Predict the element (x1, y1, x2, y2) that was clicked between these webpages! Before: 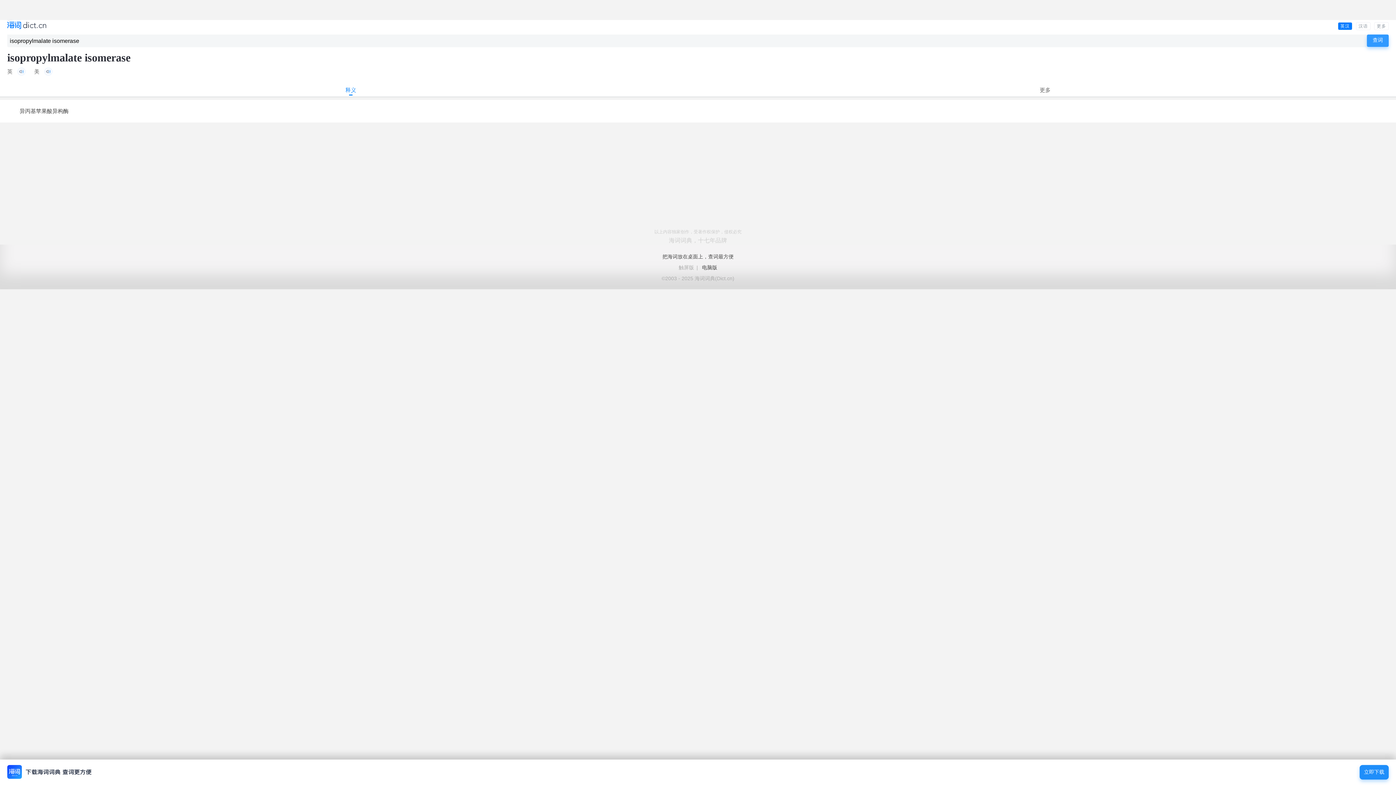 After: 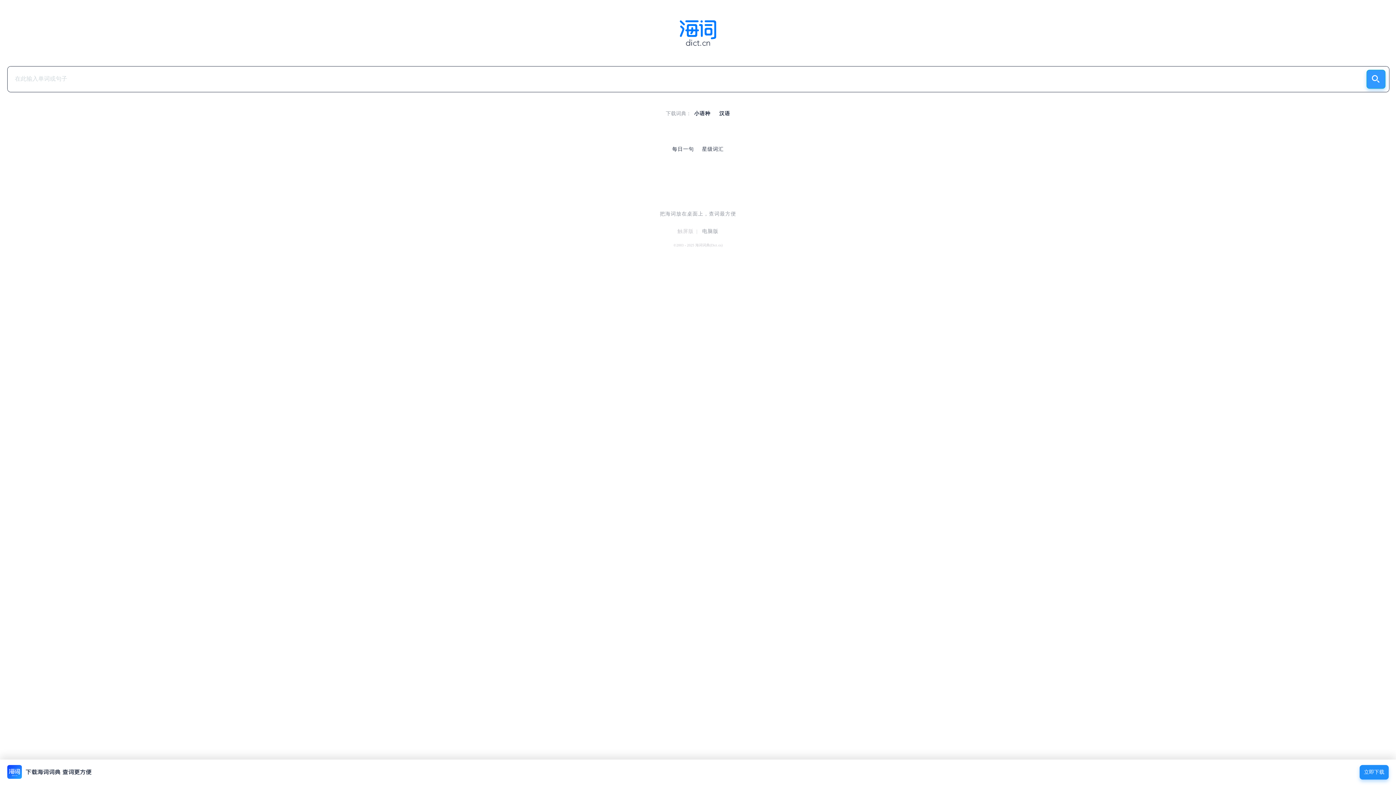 Action: bbox: (7, 20, 12, 20)